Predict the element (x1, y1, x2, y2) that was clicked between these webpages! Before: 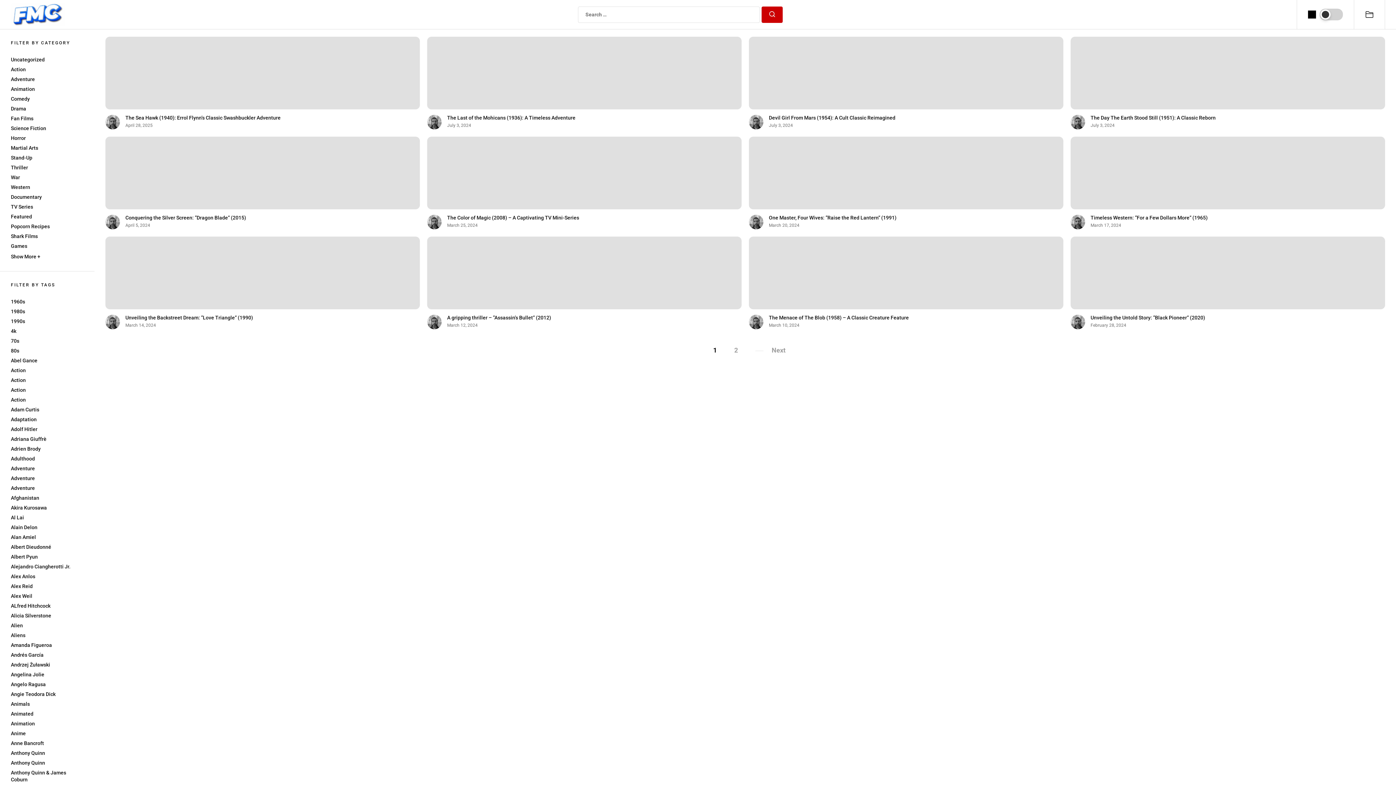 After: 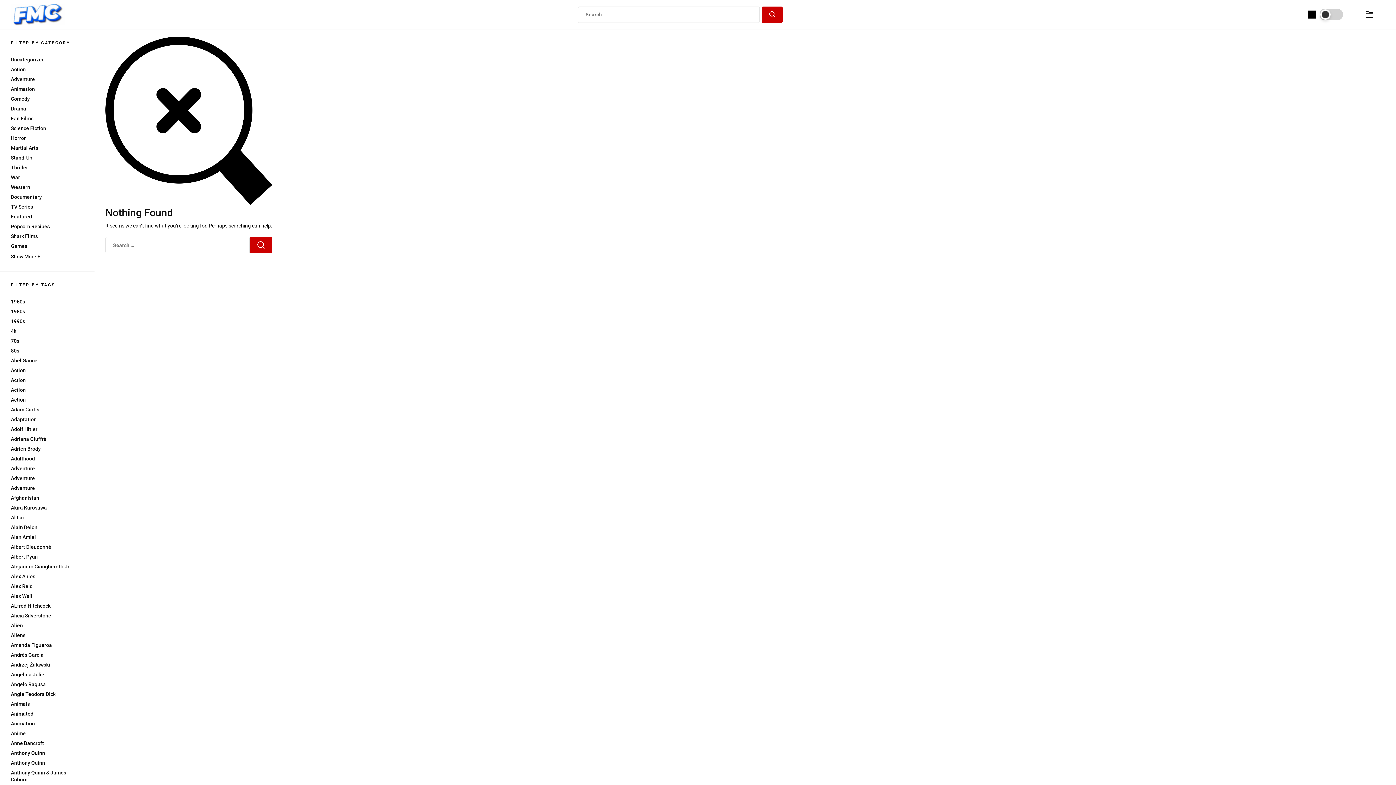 Action: label: Angelina Jolie bbox: (10, 672, 44, 677)